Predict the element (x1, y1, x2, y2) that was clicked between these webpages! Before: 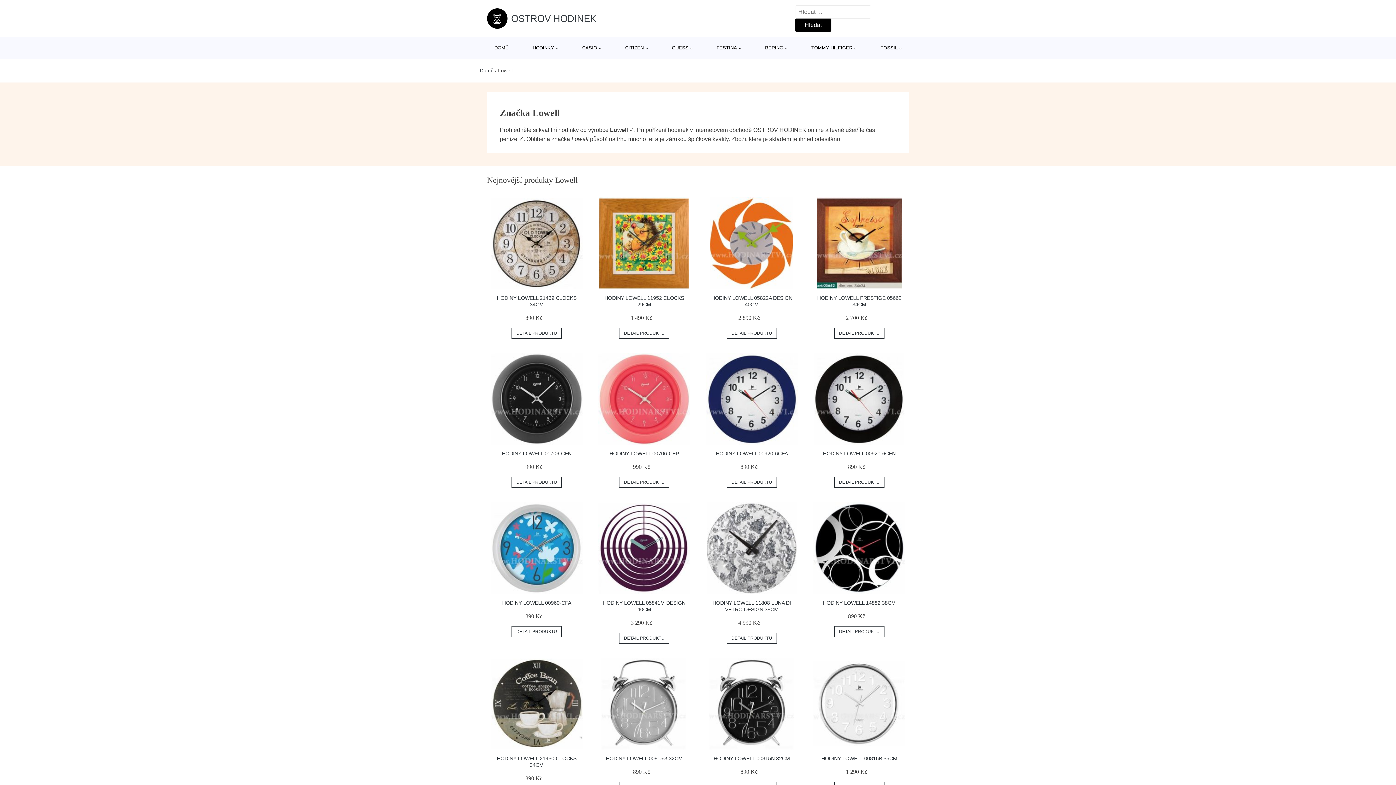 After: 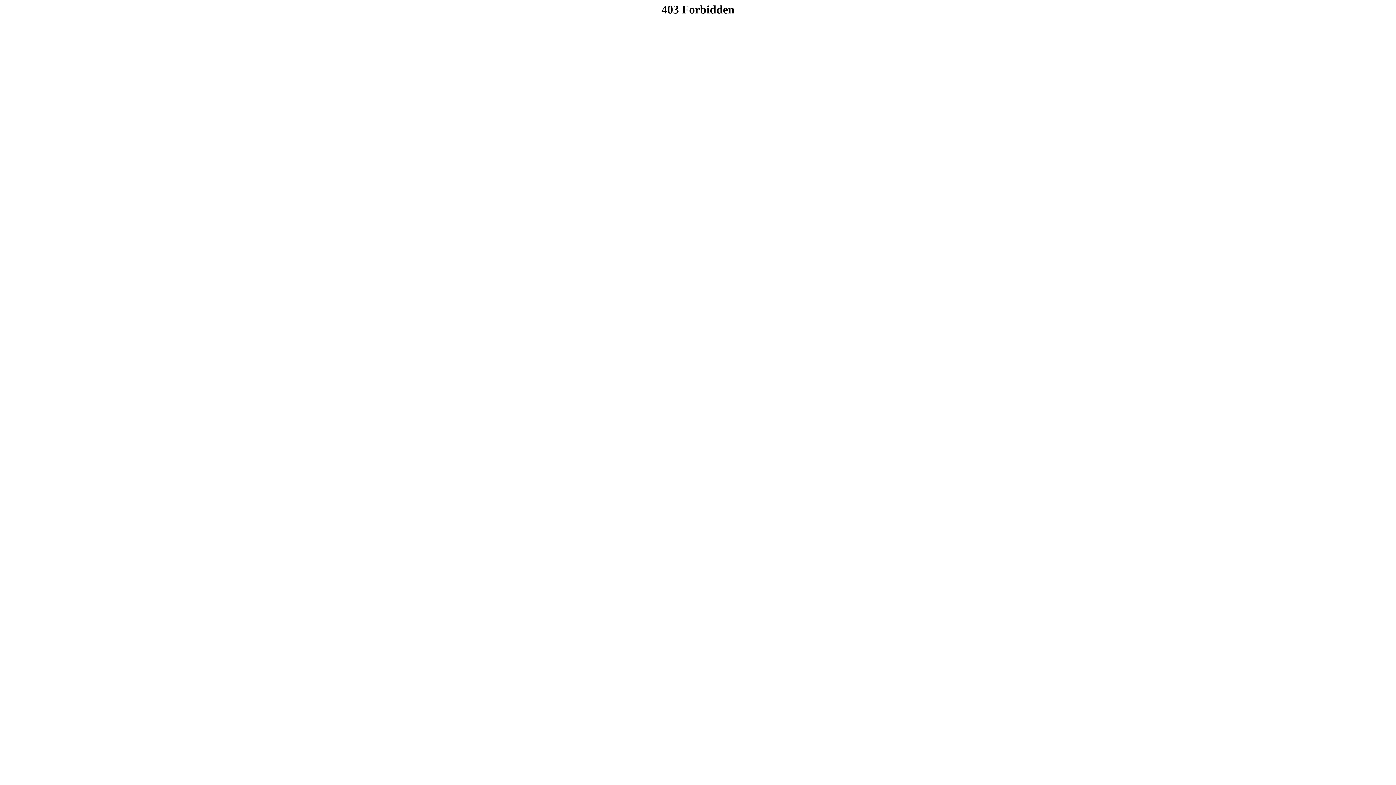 Action: bbox: (490, 658, 582, 750)